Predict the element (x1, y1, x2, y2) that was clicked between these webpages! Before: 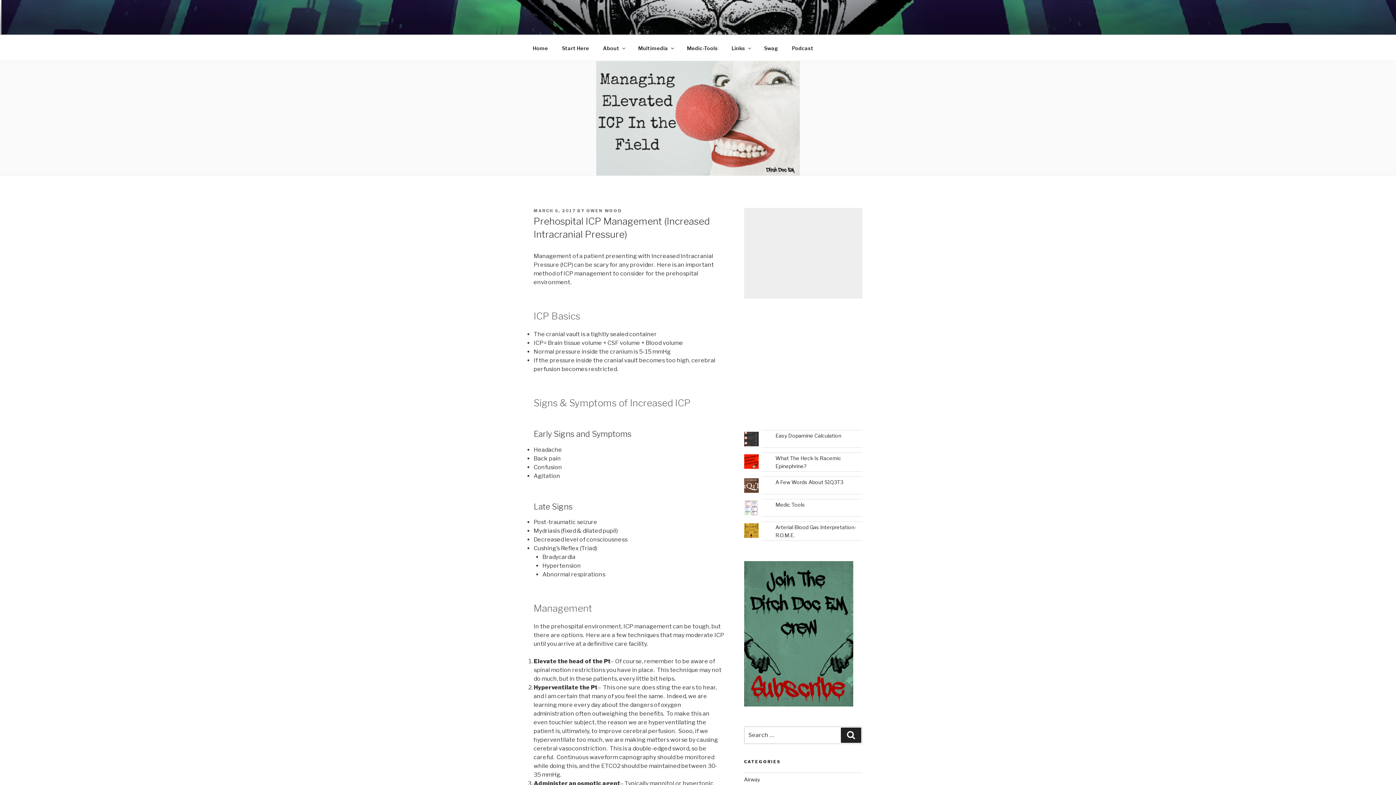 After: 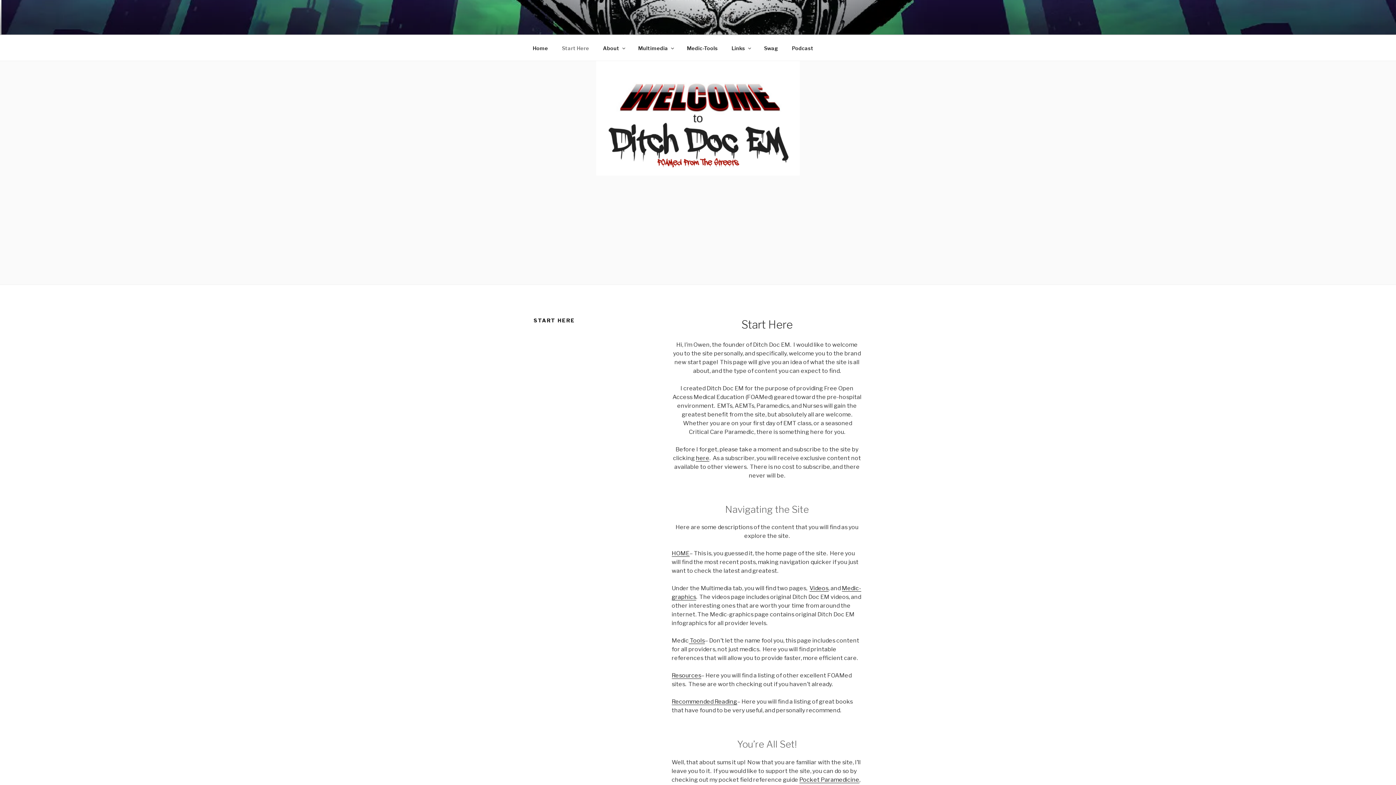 Action: label: Start Here bbox: (555, 39, 595, 56)